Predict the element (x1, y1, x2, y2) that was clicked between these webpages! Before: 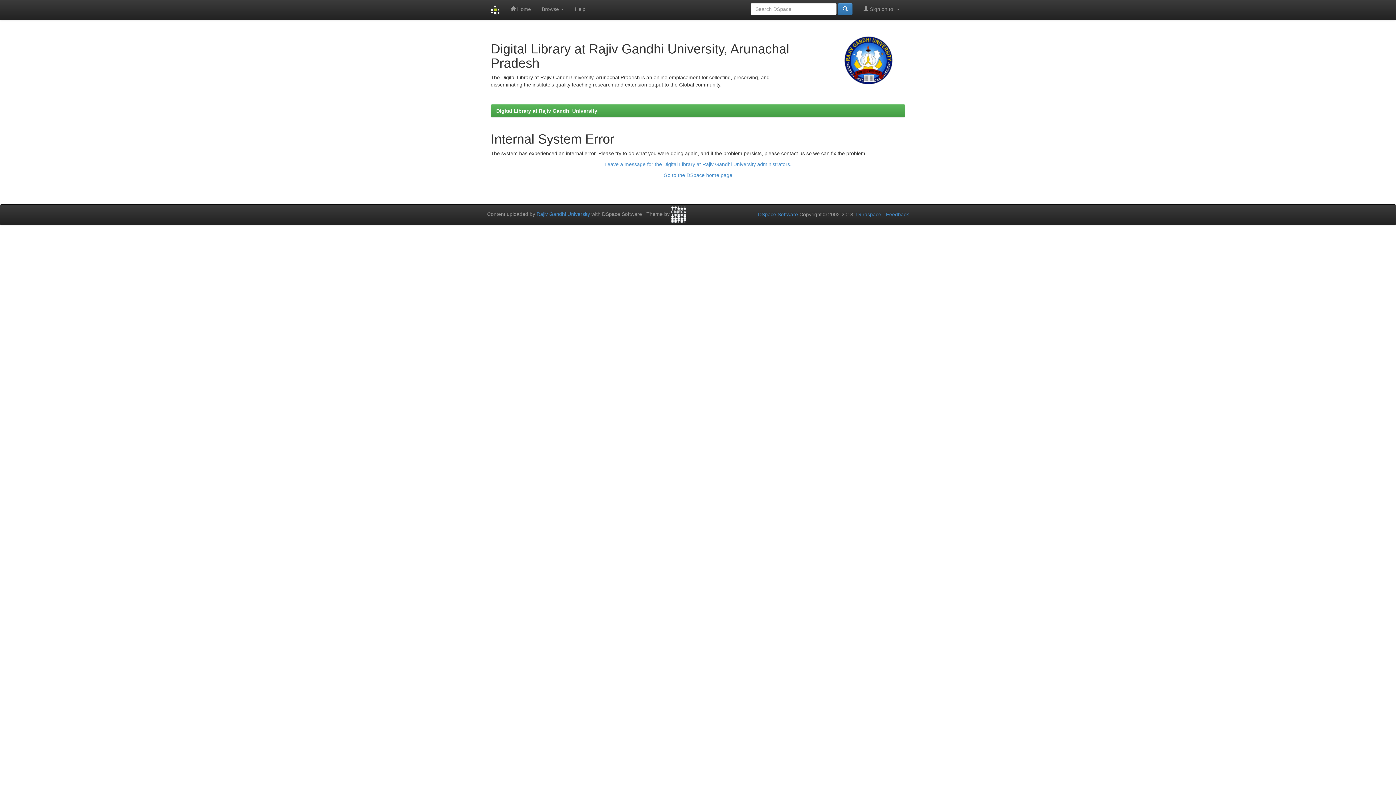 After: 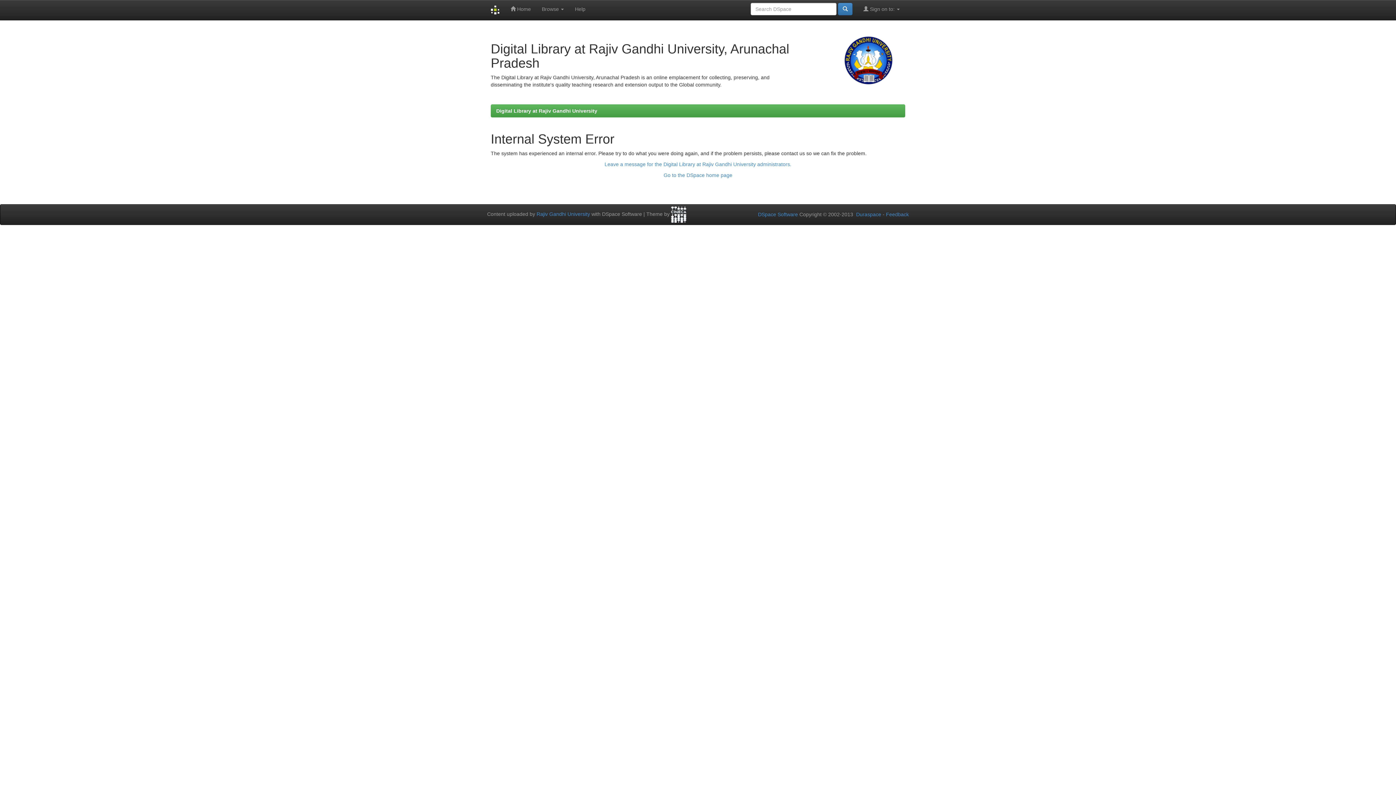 Action: bbox: (663, 172, 732, 178) label: Go to the DSpace home page